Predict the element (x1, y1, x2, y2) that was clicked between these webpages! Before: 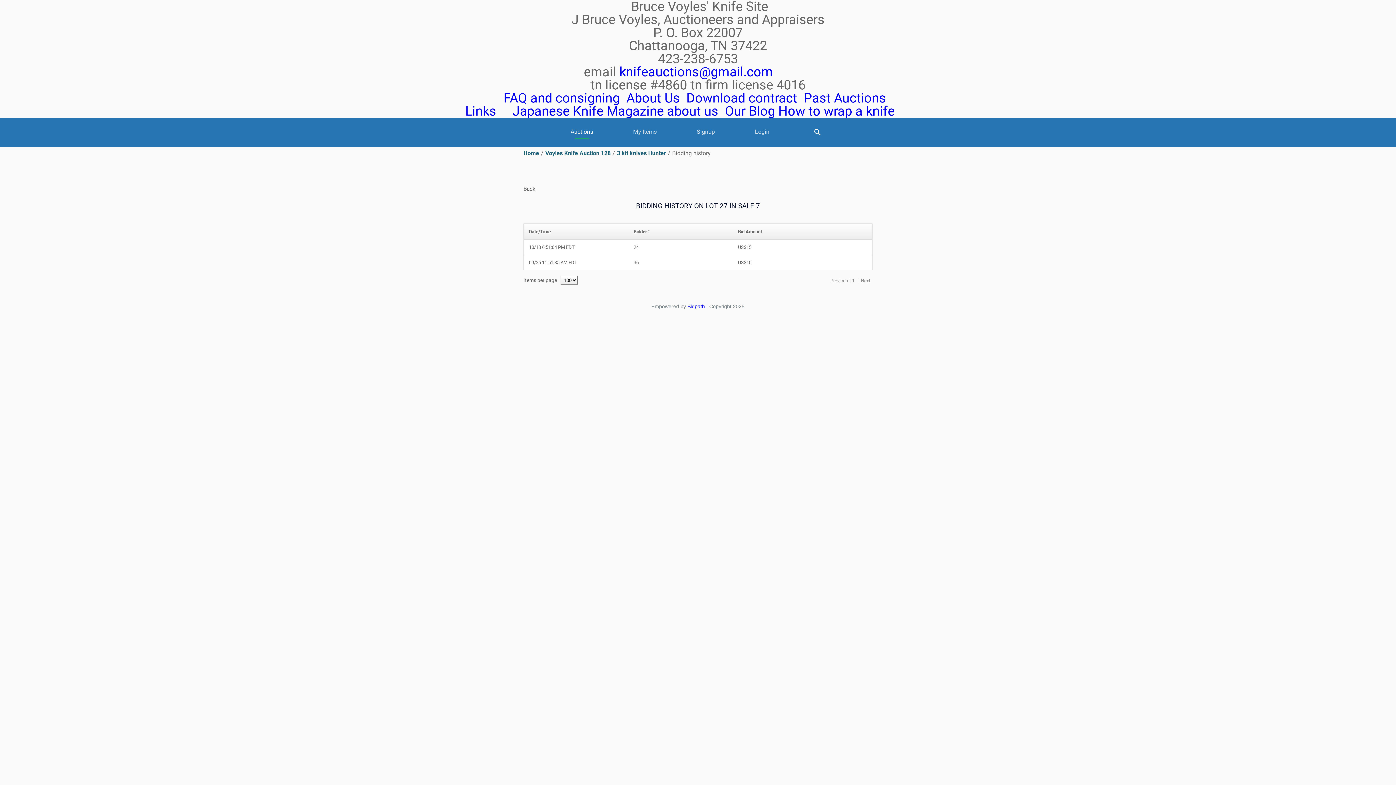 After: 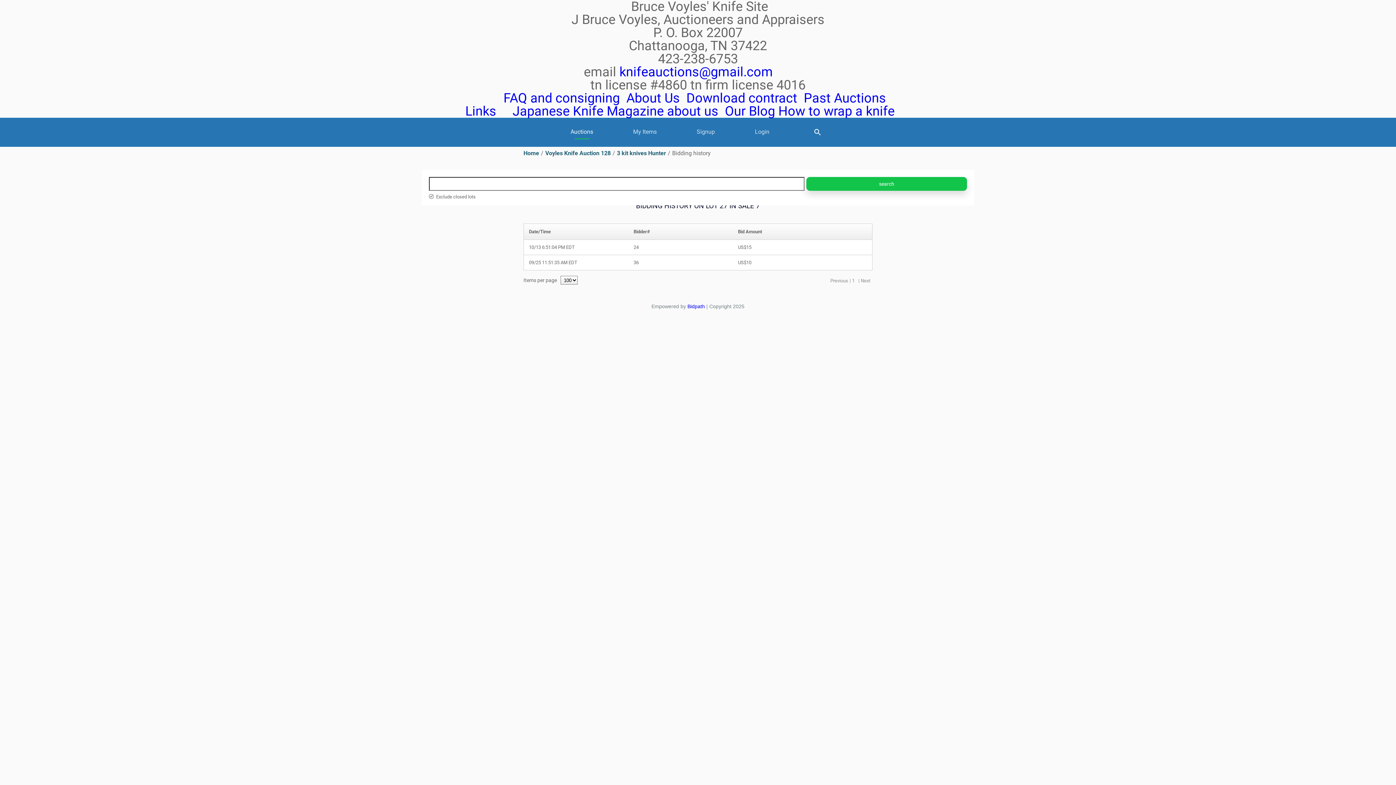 Action: bbox: (809, 125, 825, 139)